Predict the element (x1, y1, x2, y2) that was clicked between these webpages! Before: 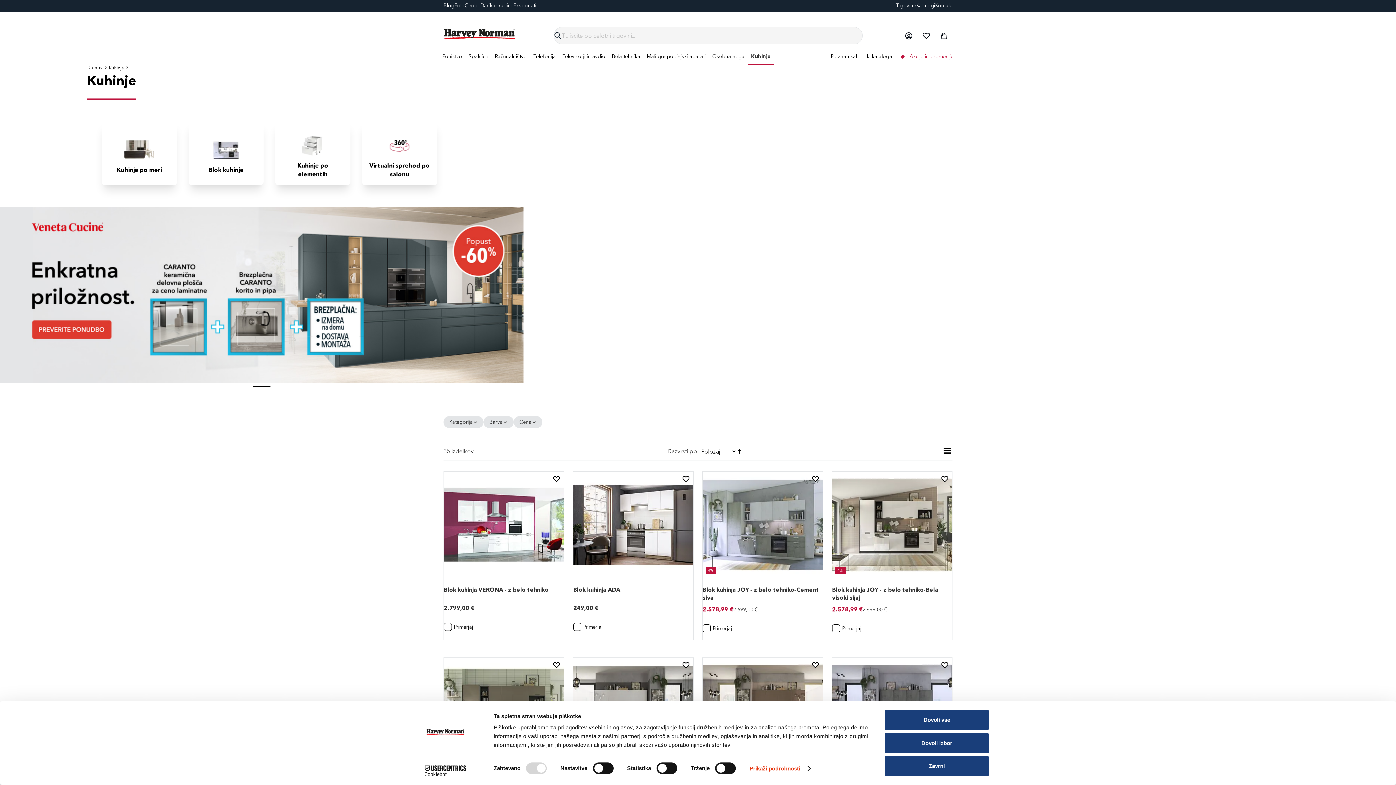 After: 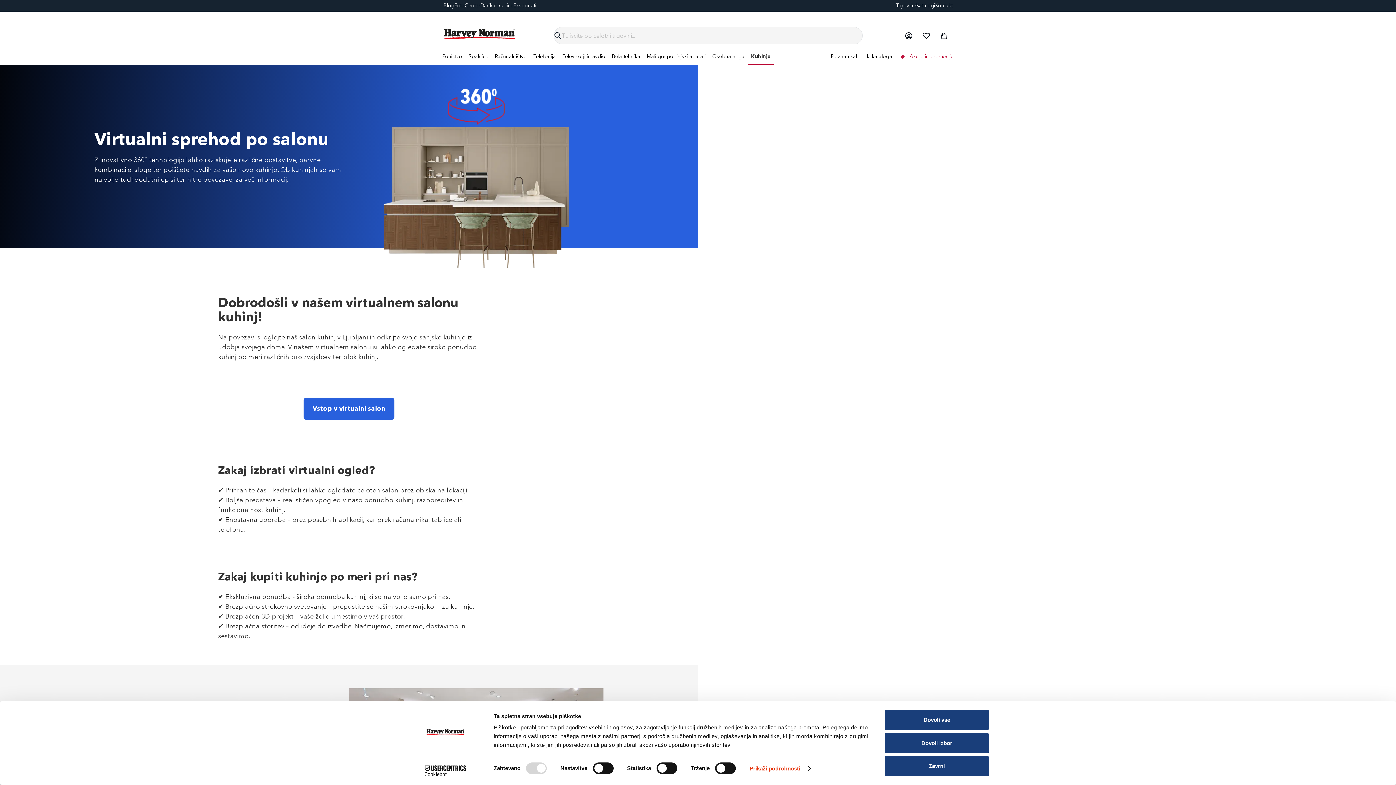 Action: label: Virtualni sprehod po salonu bbox: (362, 121, 437, 185)